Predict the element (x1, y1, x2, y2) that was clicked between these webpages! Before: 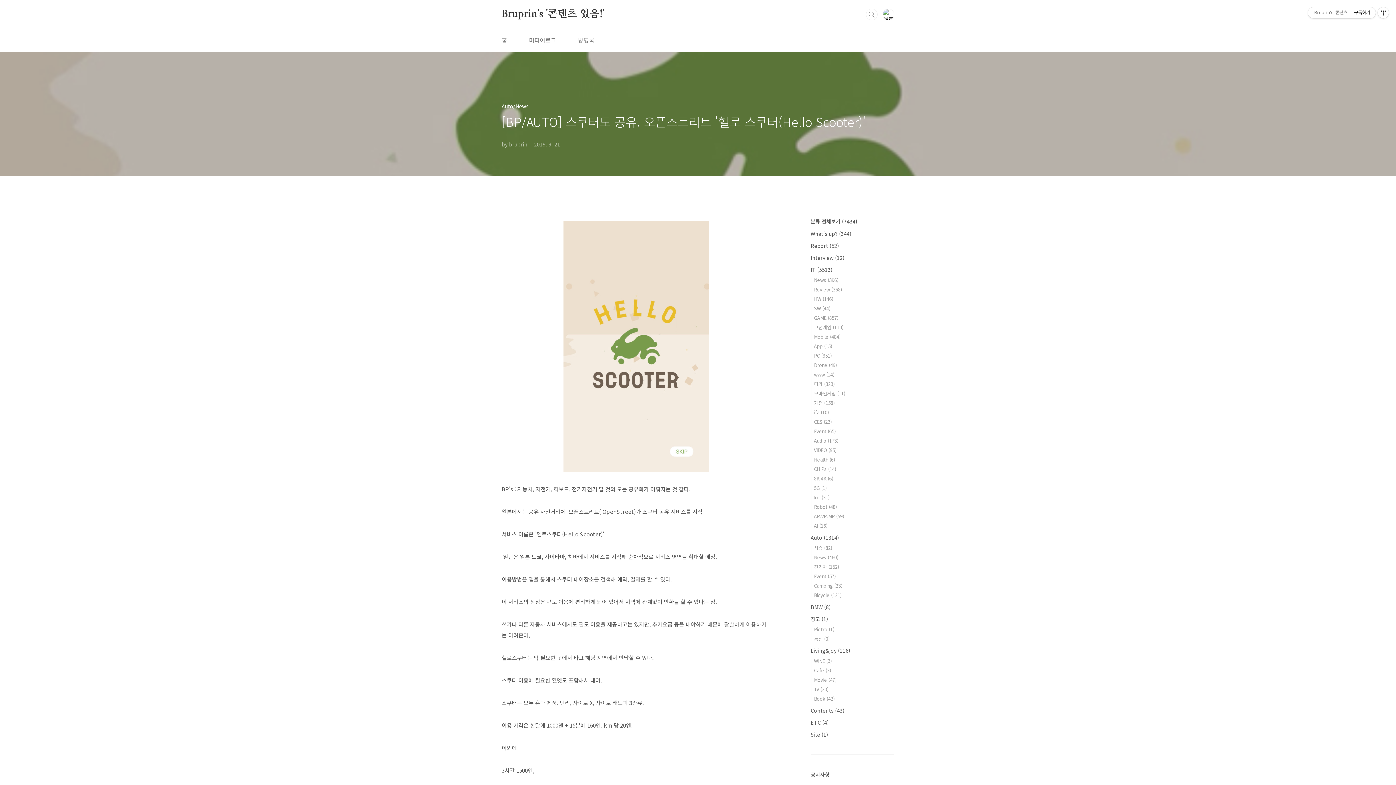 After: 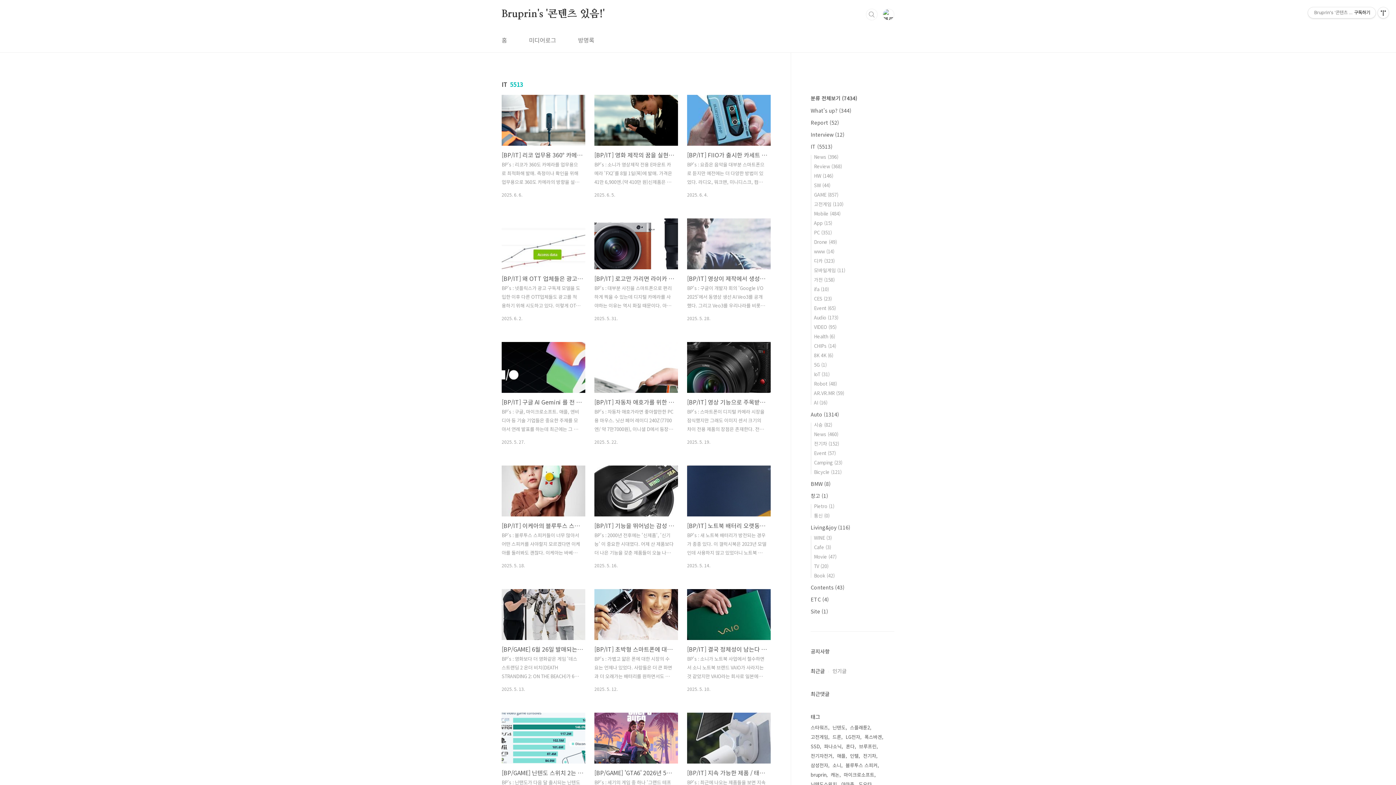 Action: label: IT (5513) bbox: (810, 266, 832, 273)